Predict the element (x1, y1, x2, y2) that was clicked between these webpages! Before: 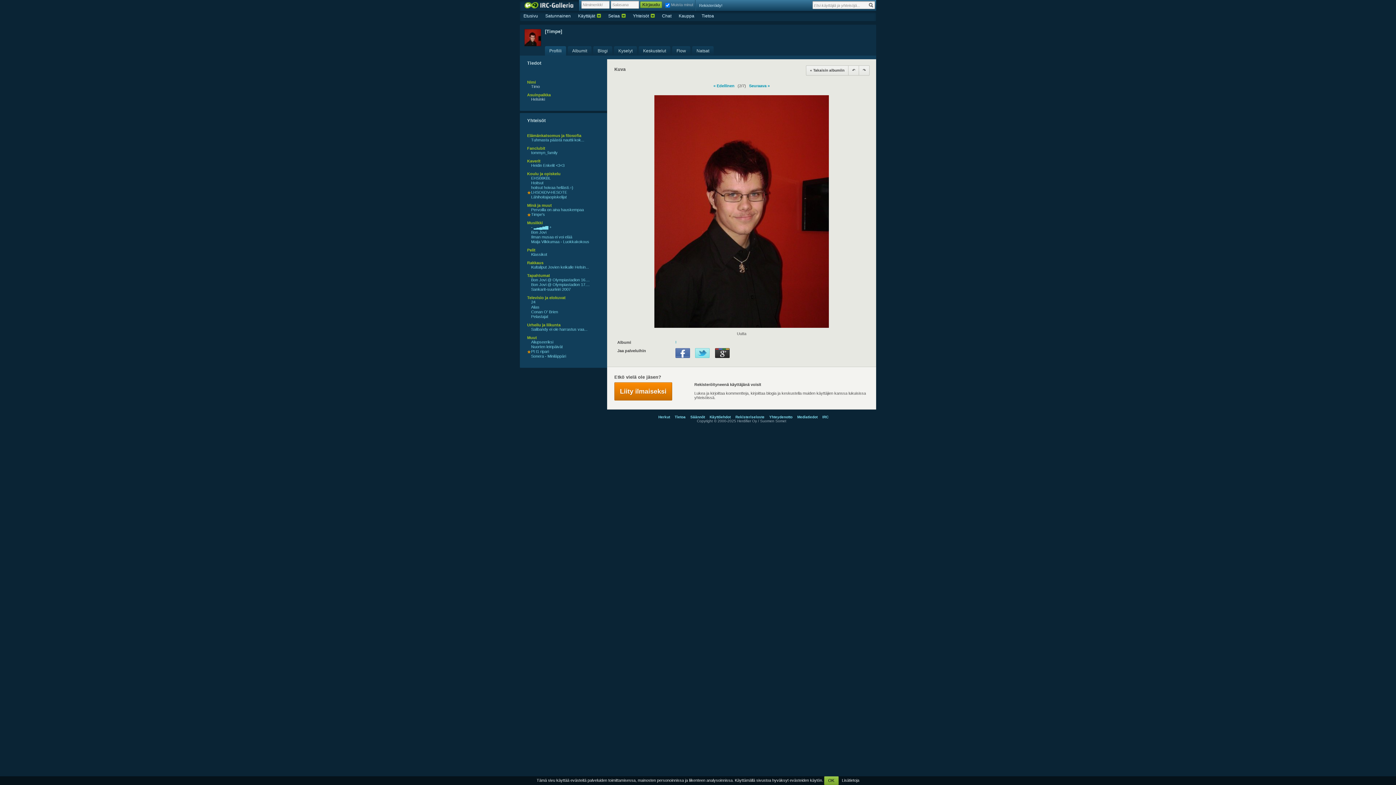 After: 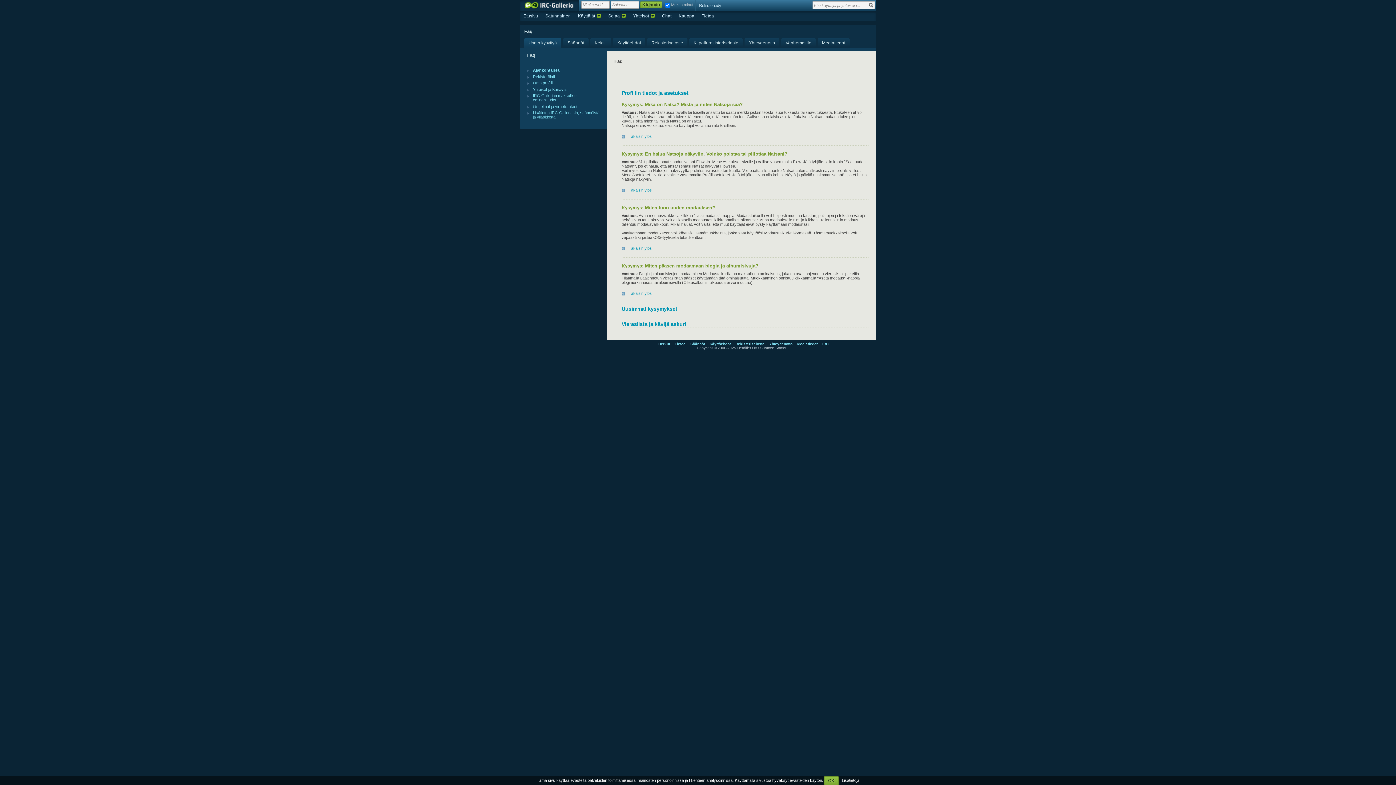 Action: bbox: (698, 10, 717, 21) label: Tietoa